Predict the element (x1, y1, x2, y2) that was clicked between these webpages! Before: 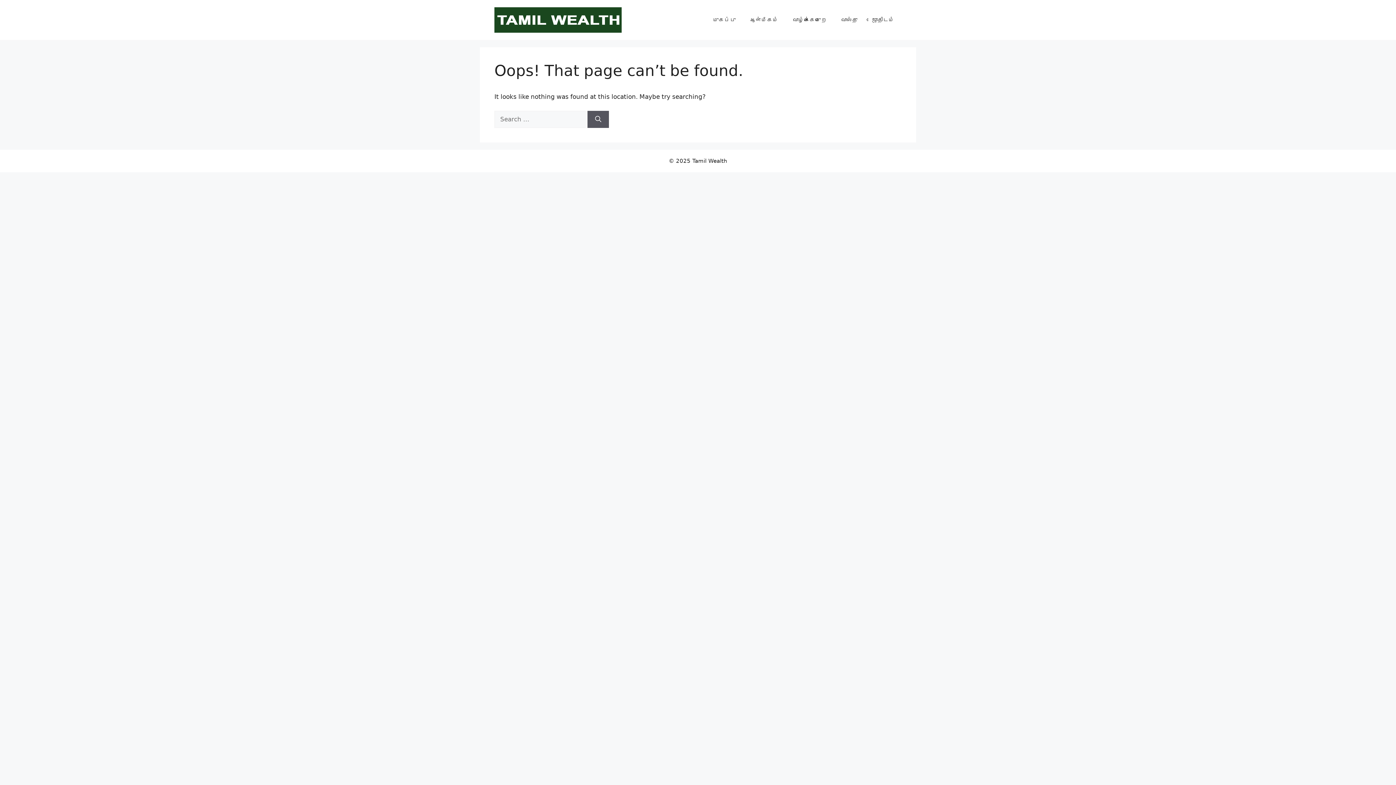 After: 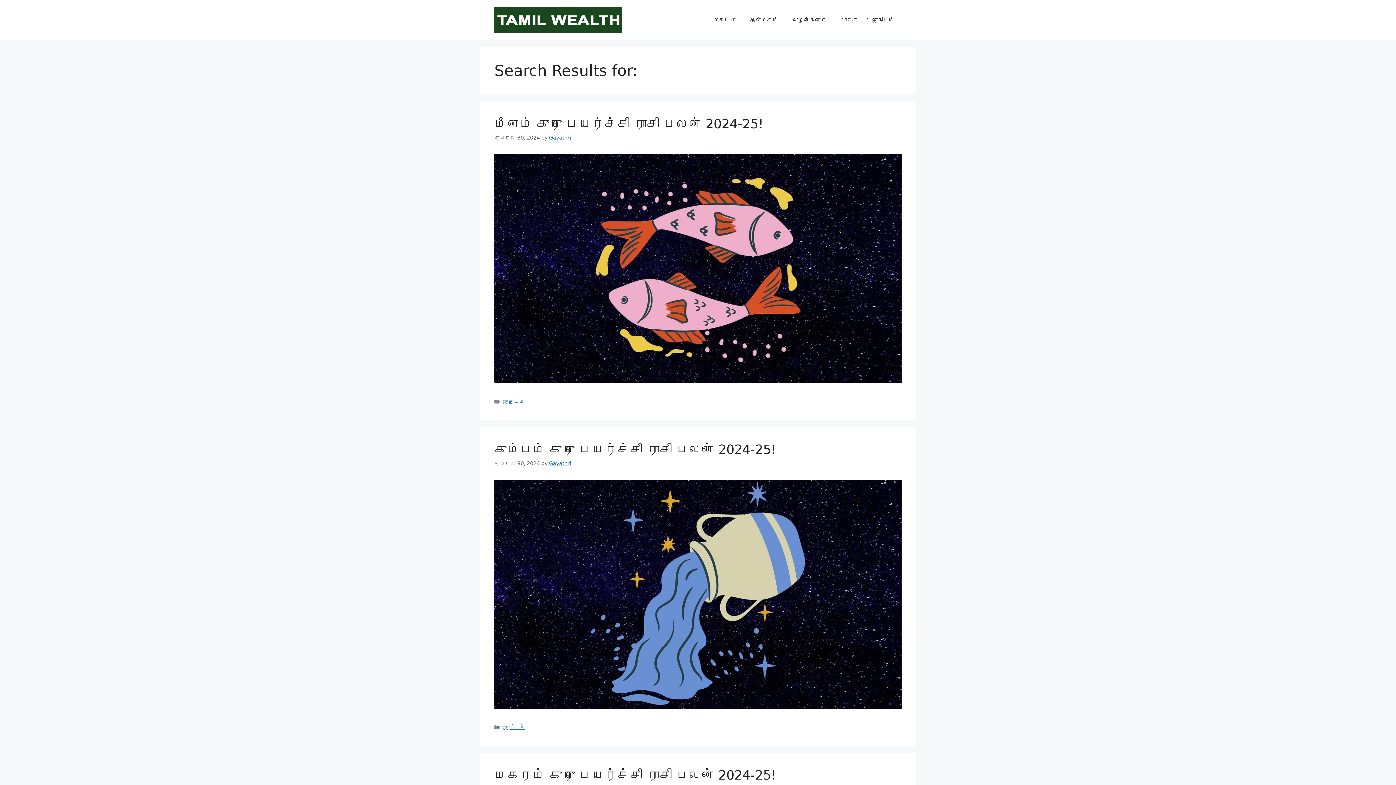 Action: bbox: (587, 110, 609, 127) label: Search